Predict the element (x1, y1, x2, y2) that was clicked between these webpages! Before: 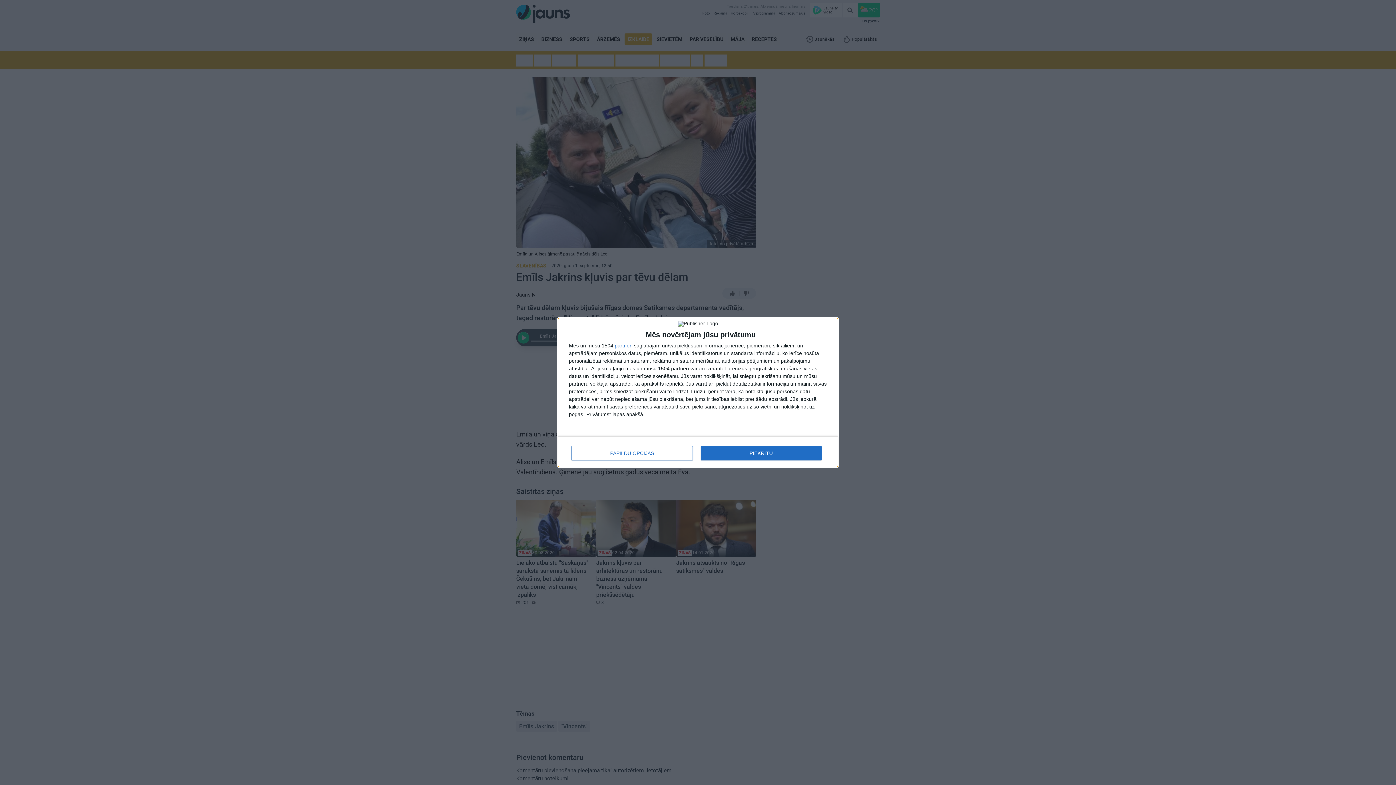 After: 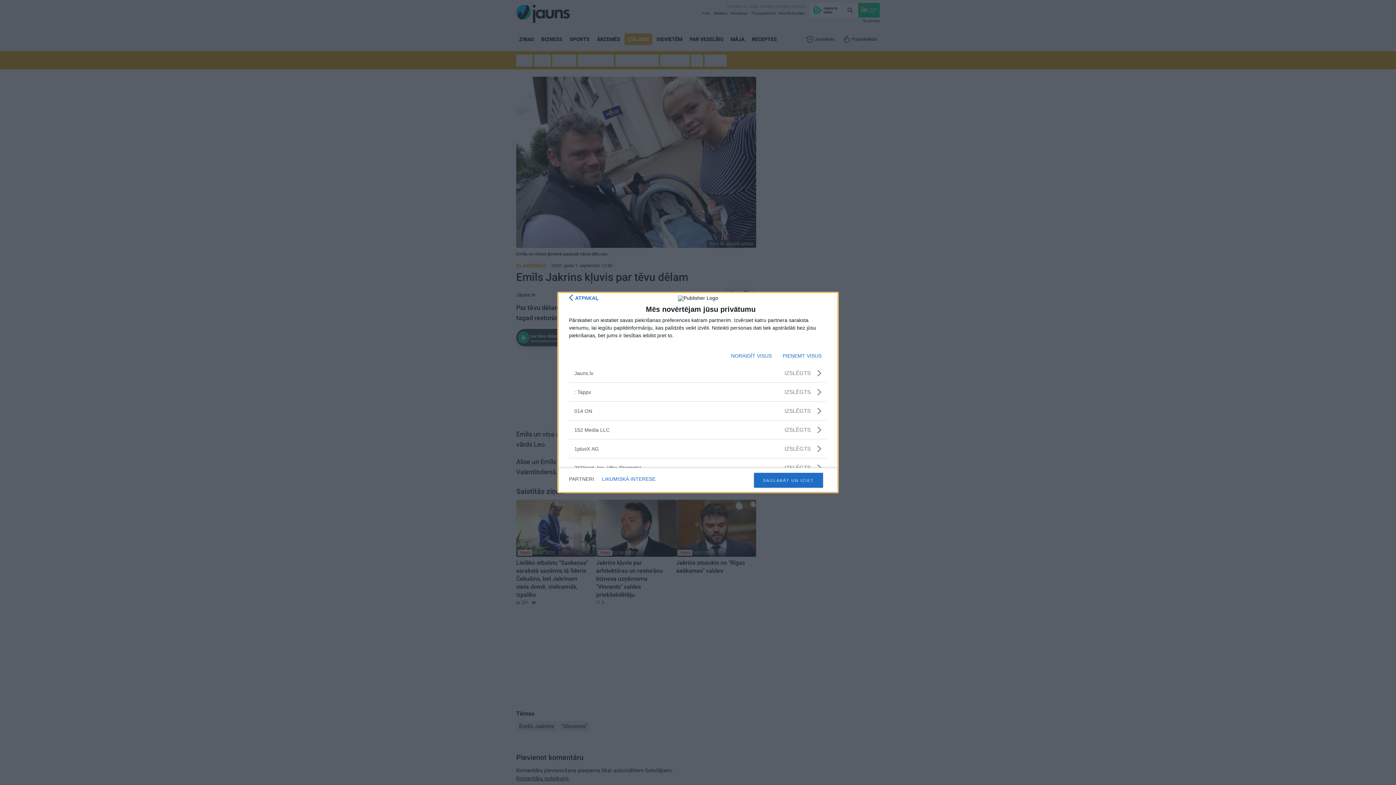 Action: label: partneri bbox: (614, 343, 632, 348)